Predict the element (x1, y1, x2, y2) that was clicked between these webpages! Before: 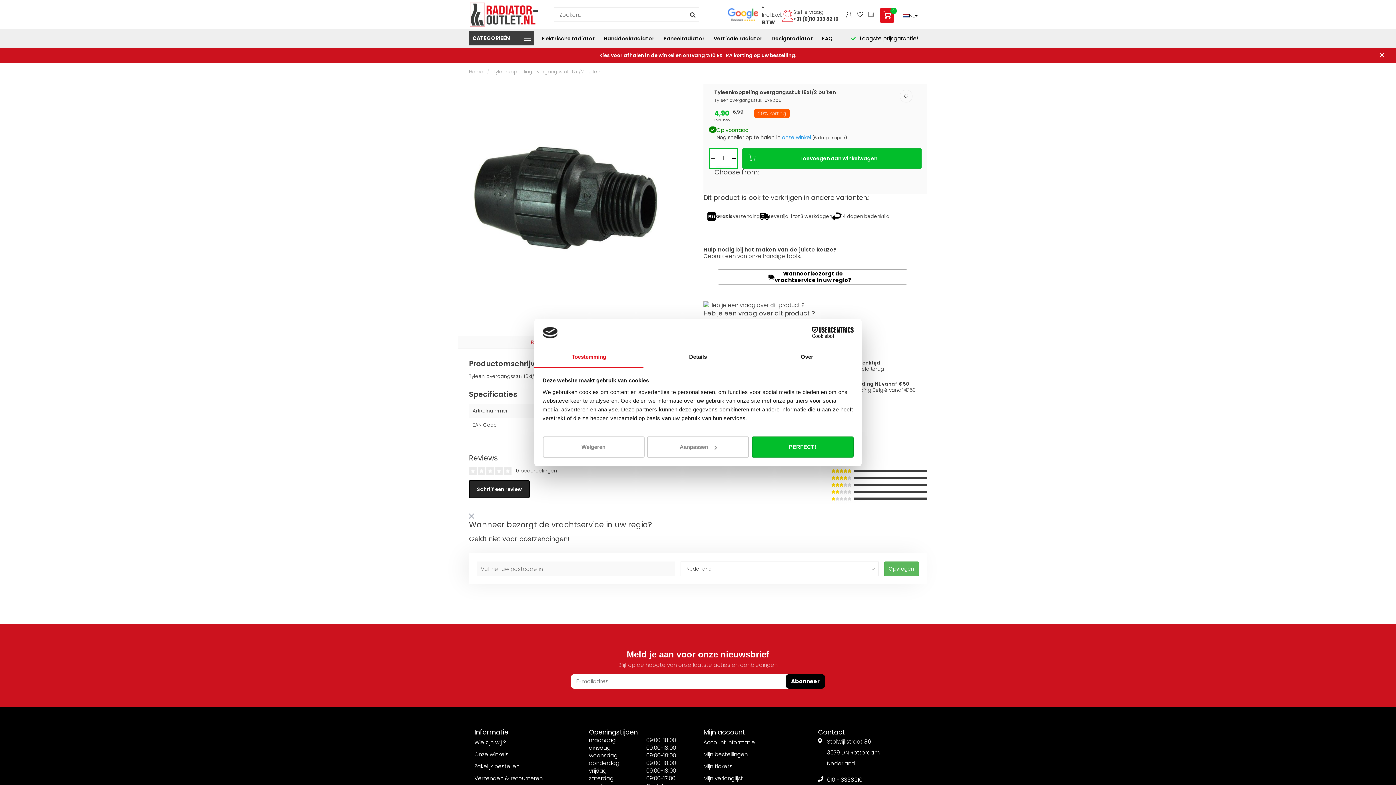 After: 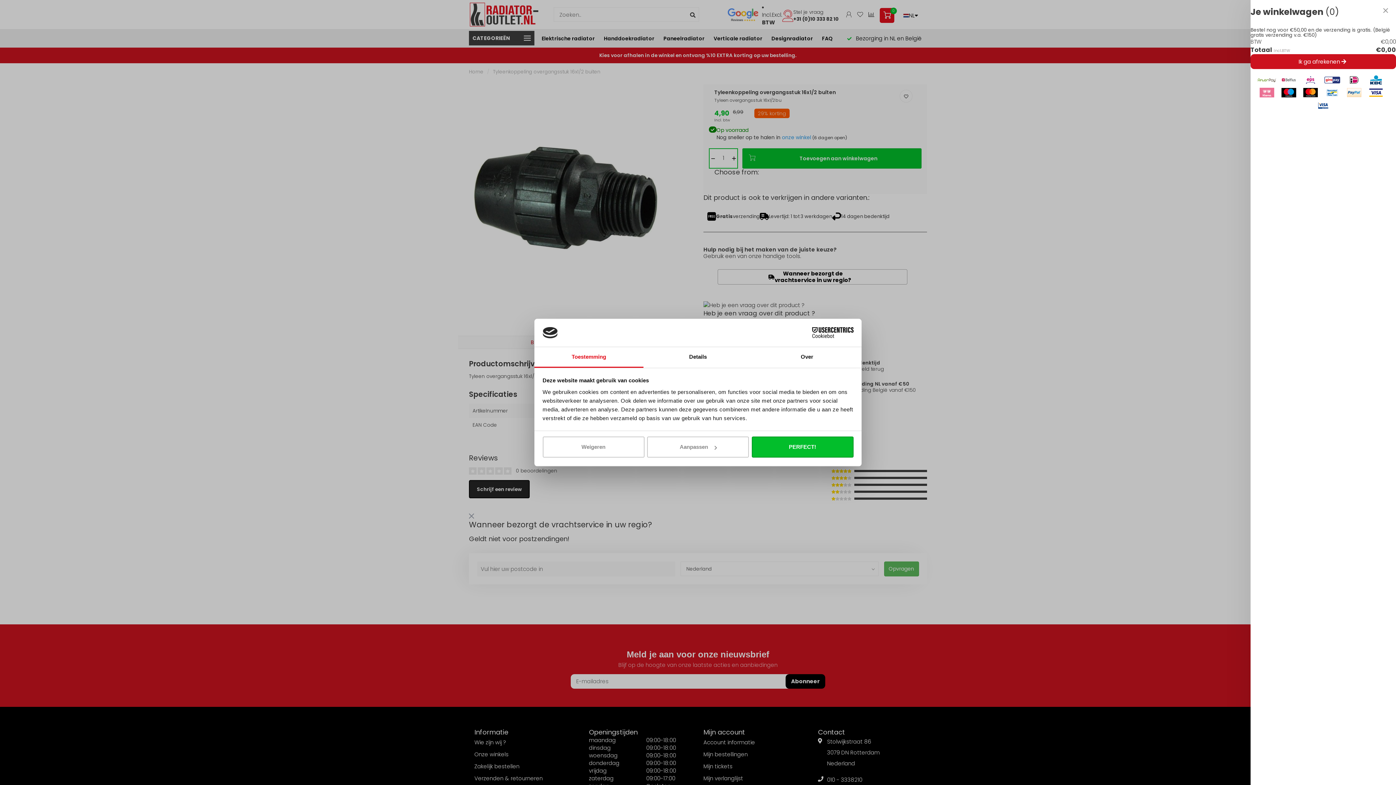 Action: bbox: (880, 8, 894, 22) label: 0